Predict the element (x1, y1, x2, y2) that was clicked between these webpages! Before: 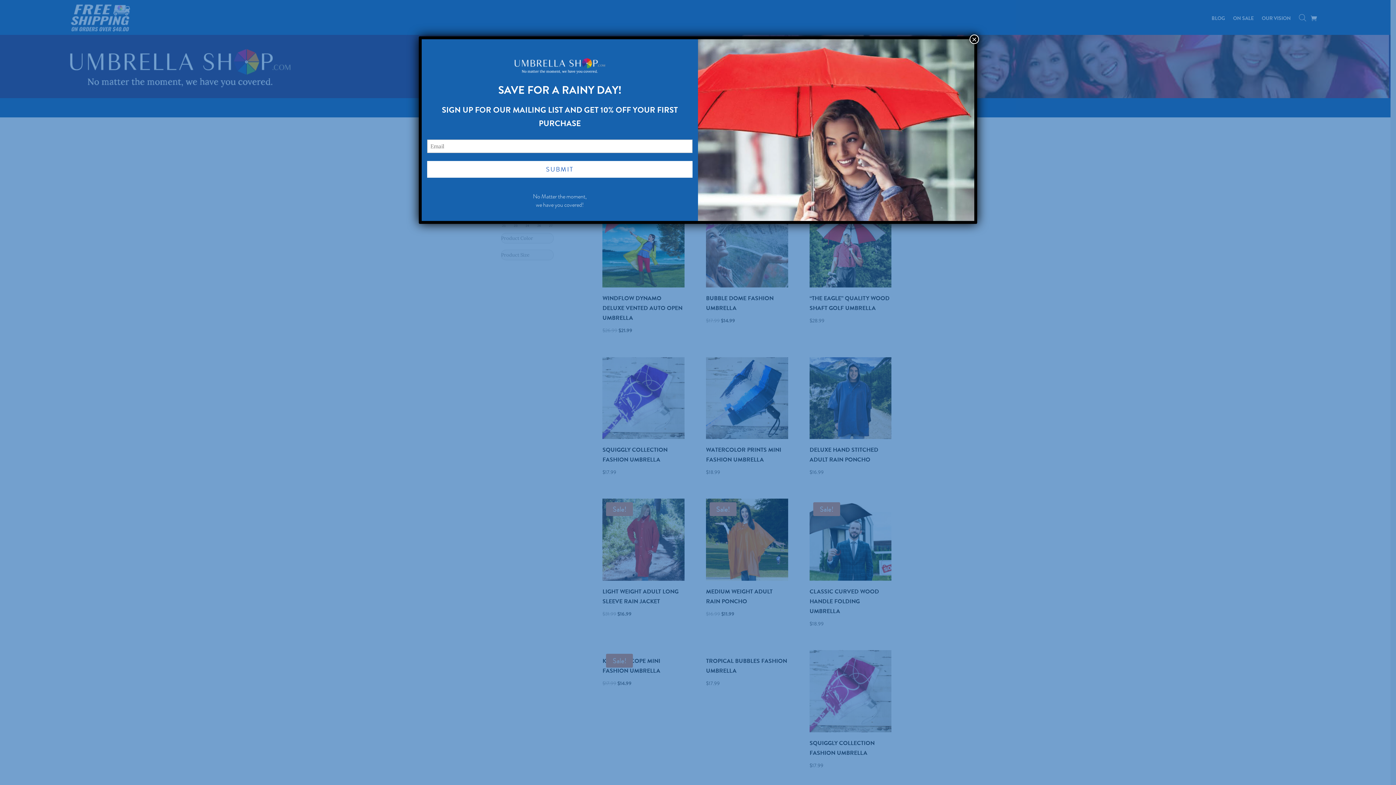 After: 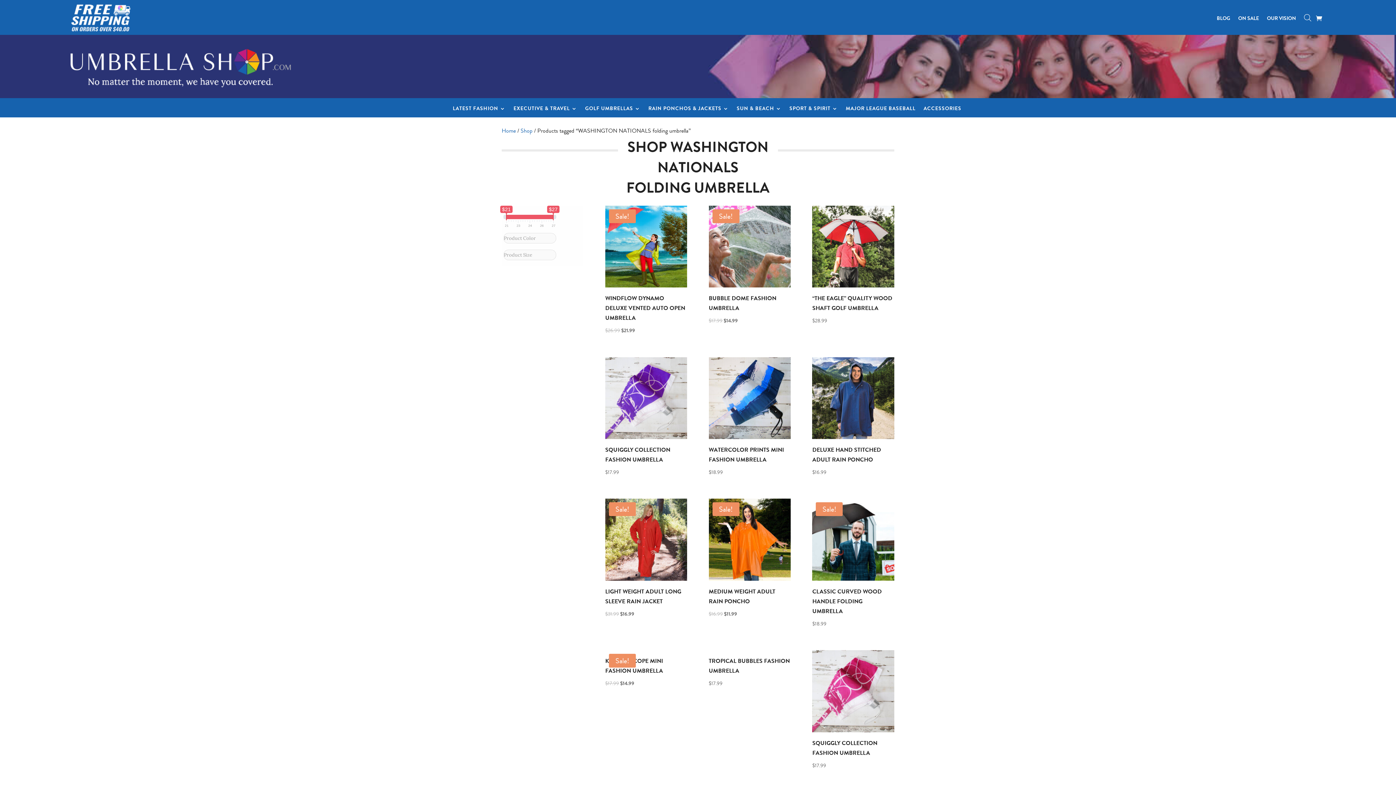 Action: bbox: (969, 34, 979, 44) label: Close